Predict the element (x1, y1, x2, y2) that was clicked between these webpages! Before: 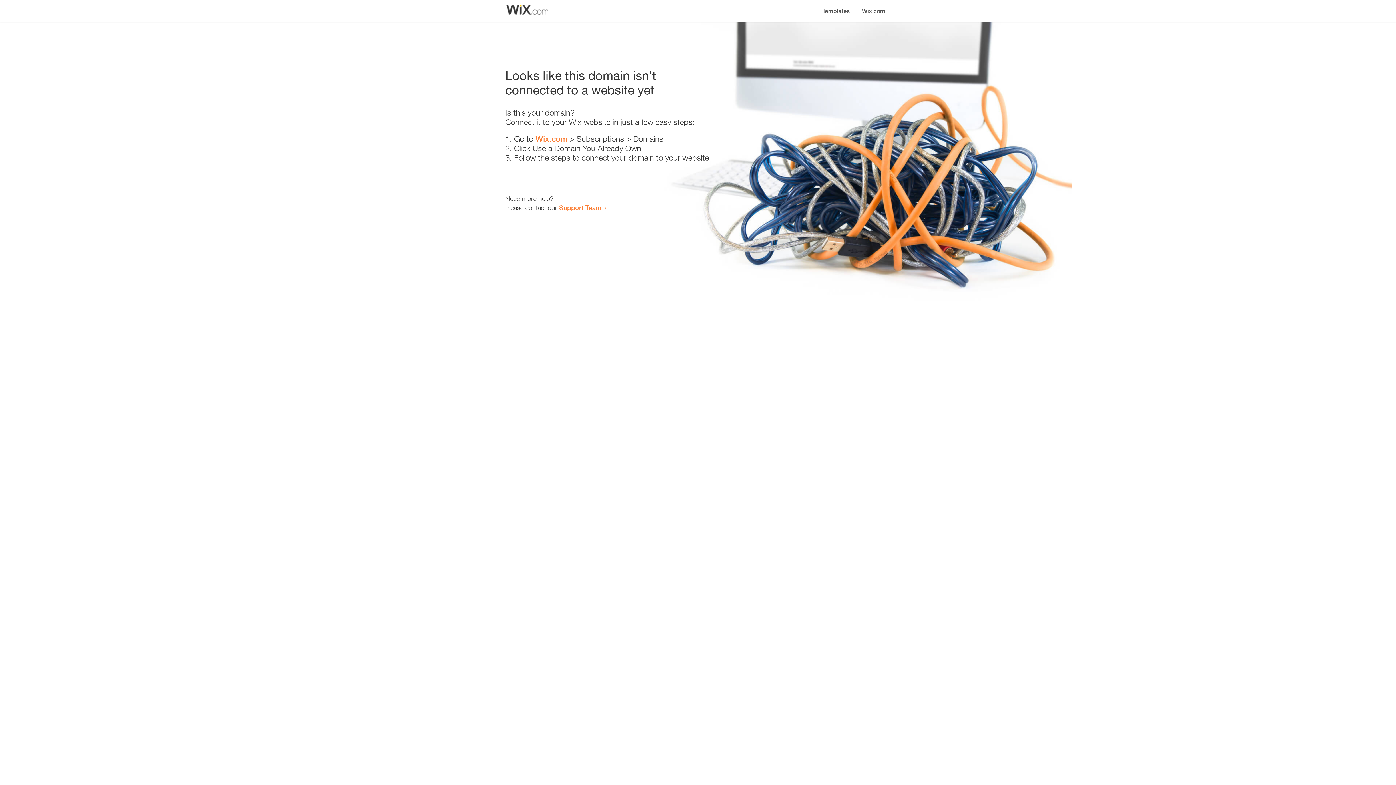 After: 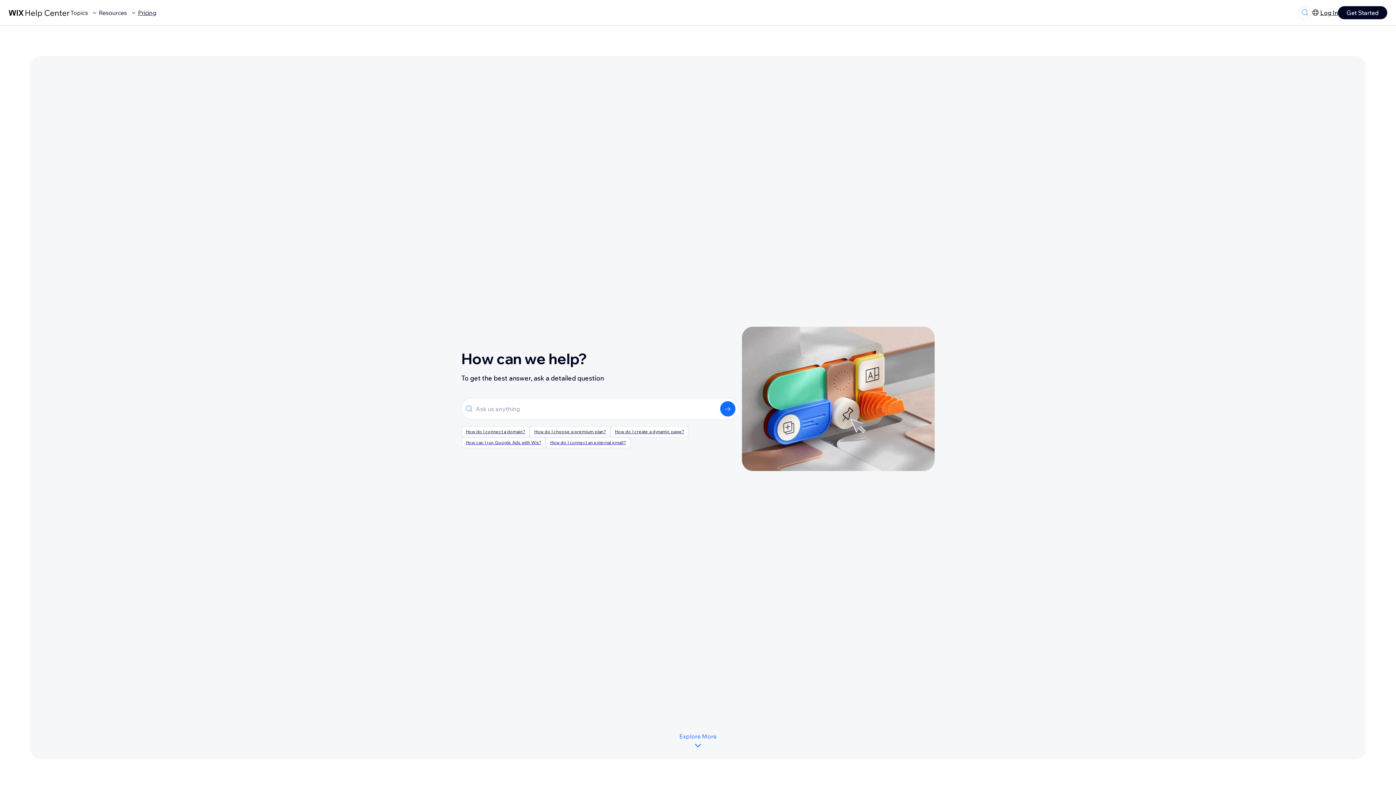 Action: bbox: (559, 203, 601, 211) label: Support Team